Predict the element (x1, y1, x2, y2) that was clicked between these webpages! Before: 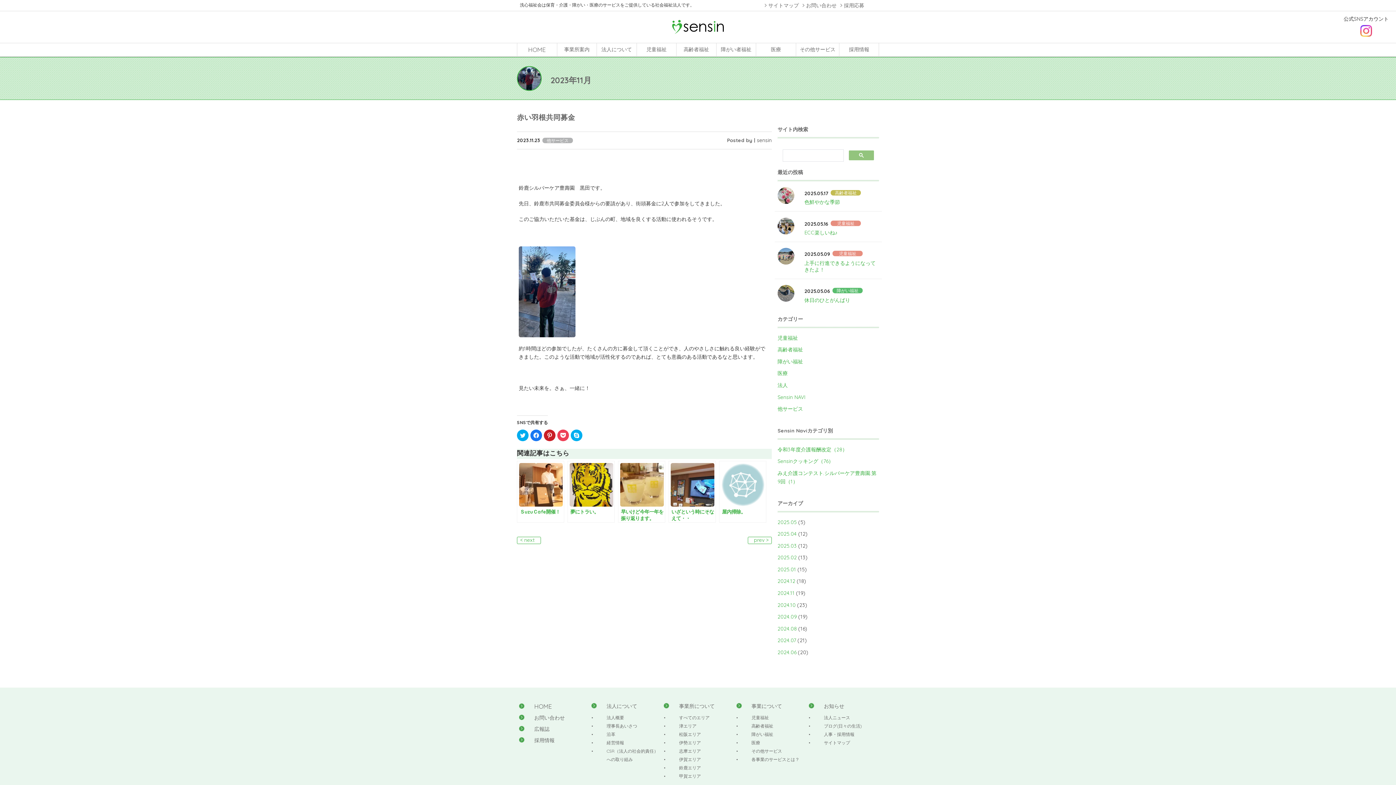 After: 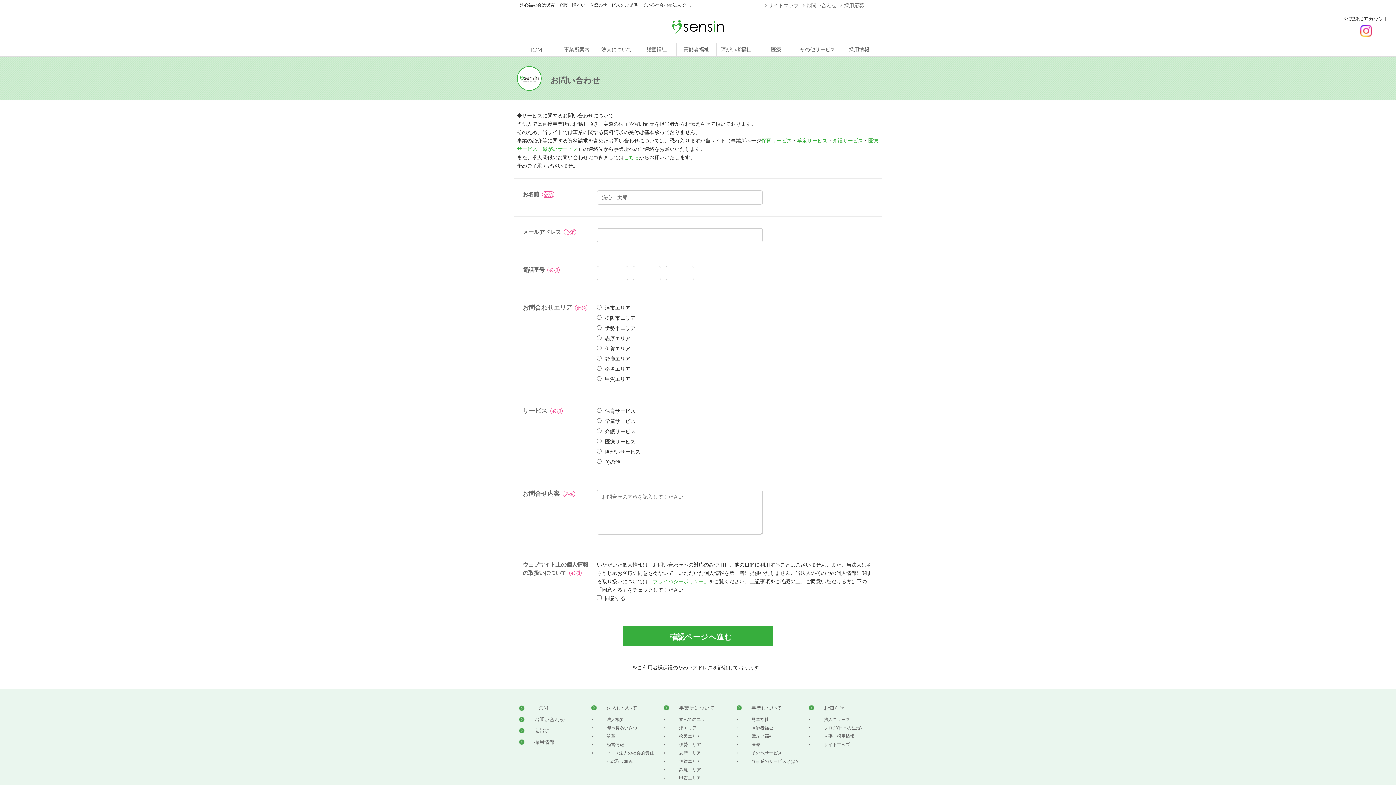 Action: label: お問い合わせ bbox: (800, 2, 836, 8)